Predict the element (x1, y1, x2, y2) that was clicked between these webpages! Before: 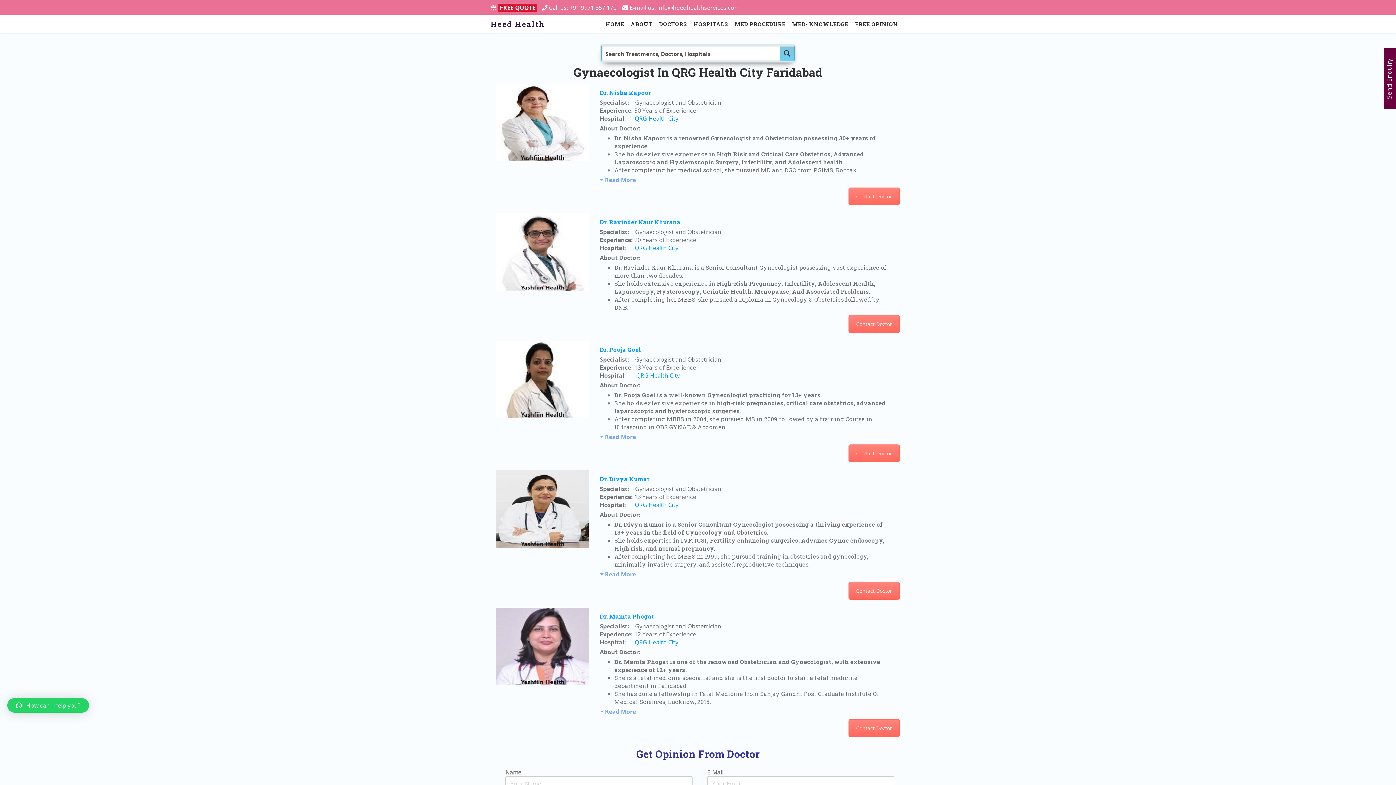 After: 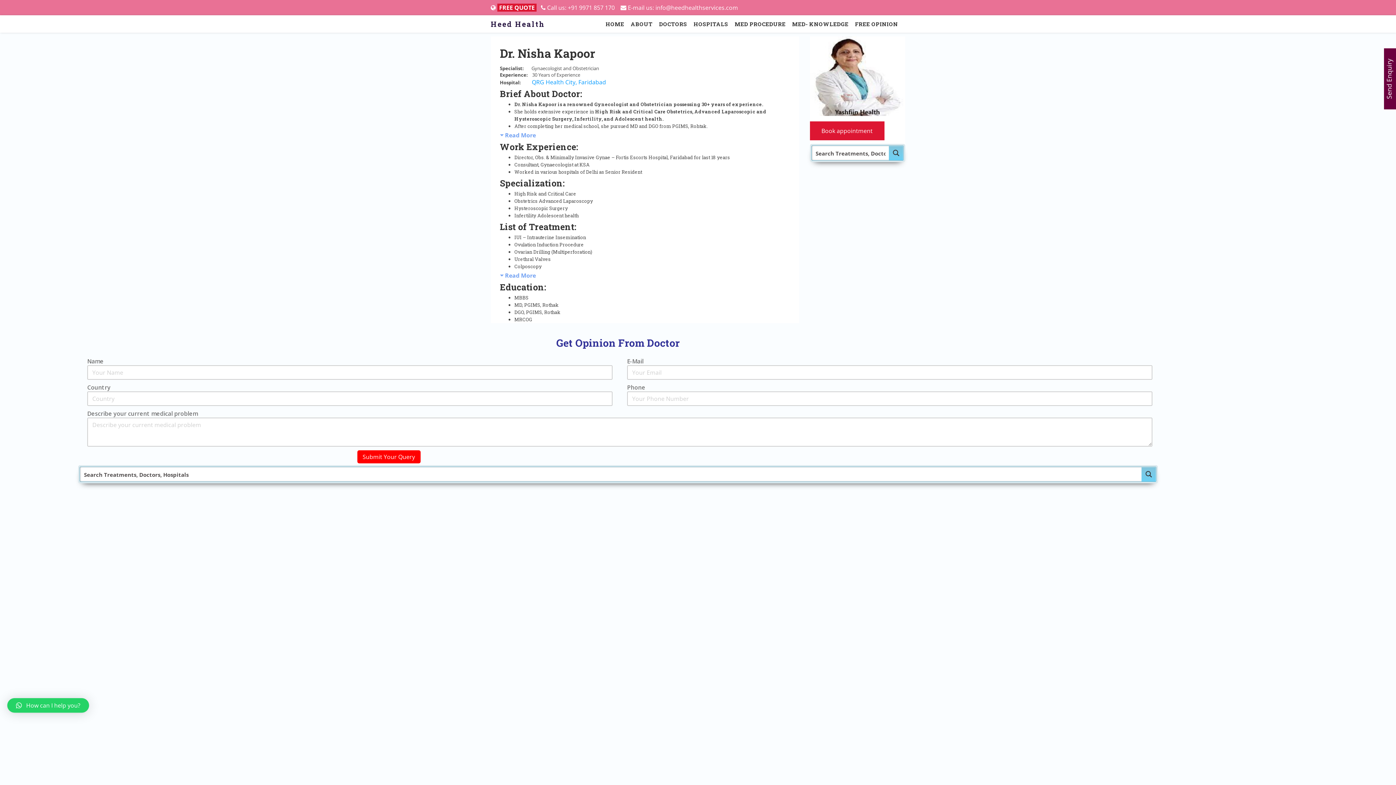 Action: bbox: (600, 88, 651, 96) label: Dr. Nisha Kapoor